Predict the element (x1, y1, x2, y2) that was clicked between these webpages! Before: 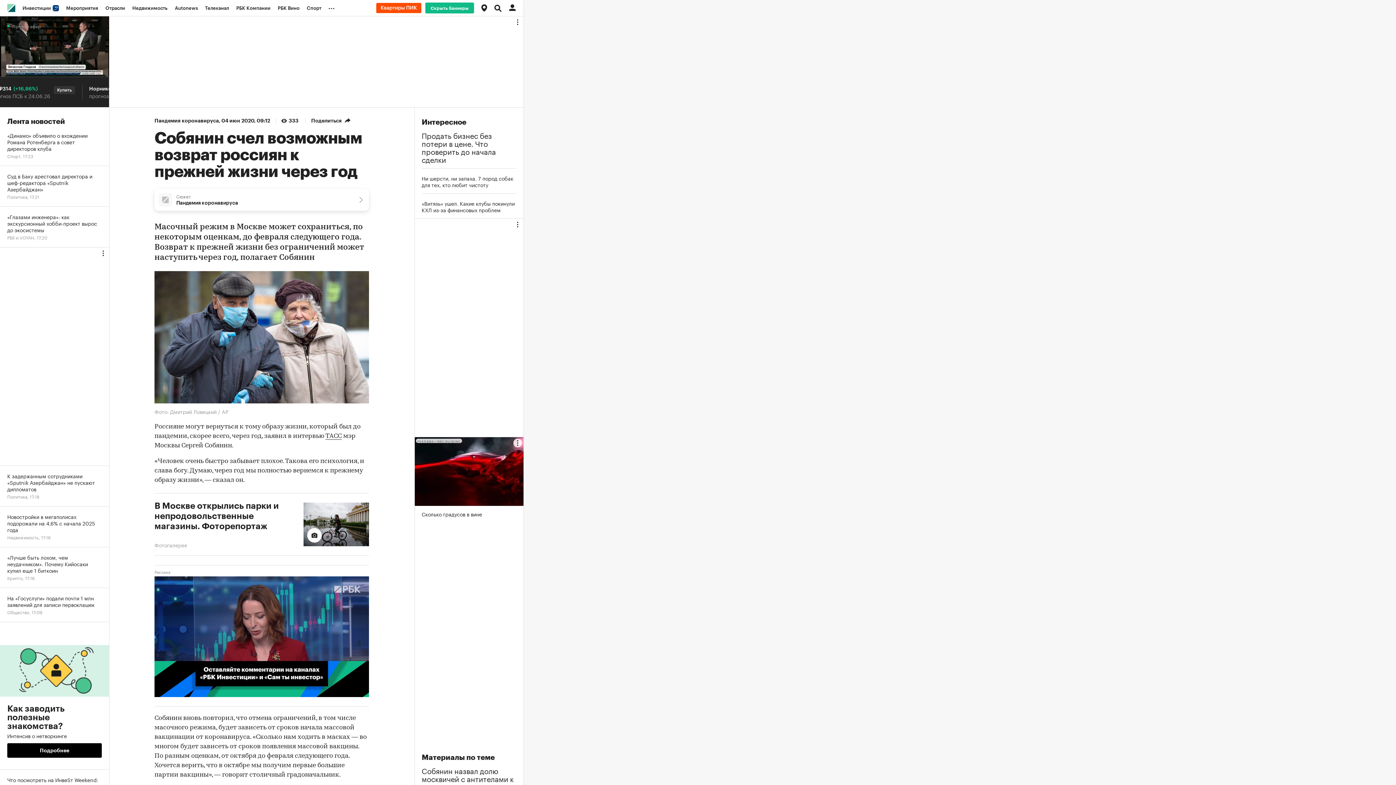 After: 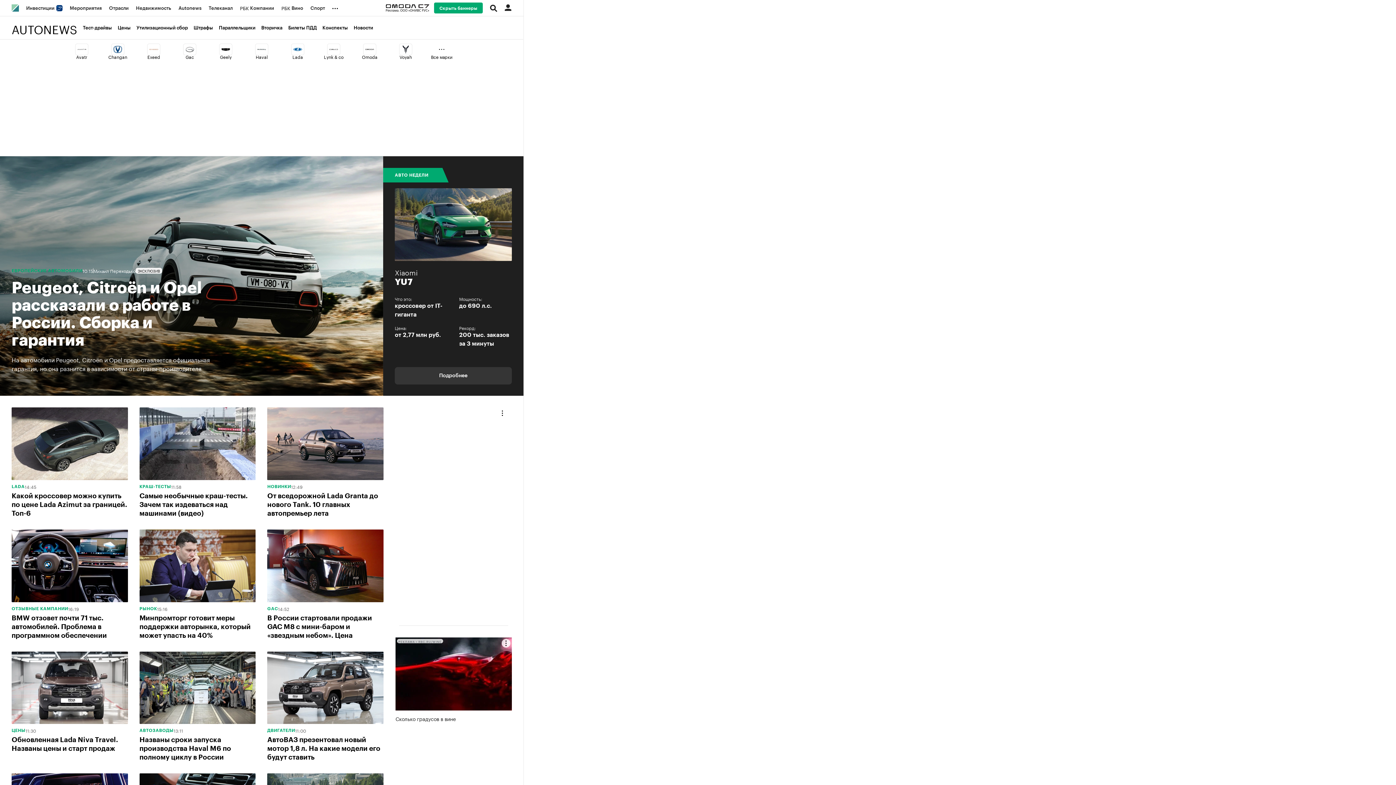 Action: label: Autonews bbox: (171, 0, 201, 16)